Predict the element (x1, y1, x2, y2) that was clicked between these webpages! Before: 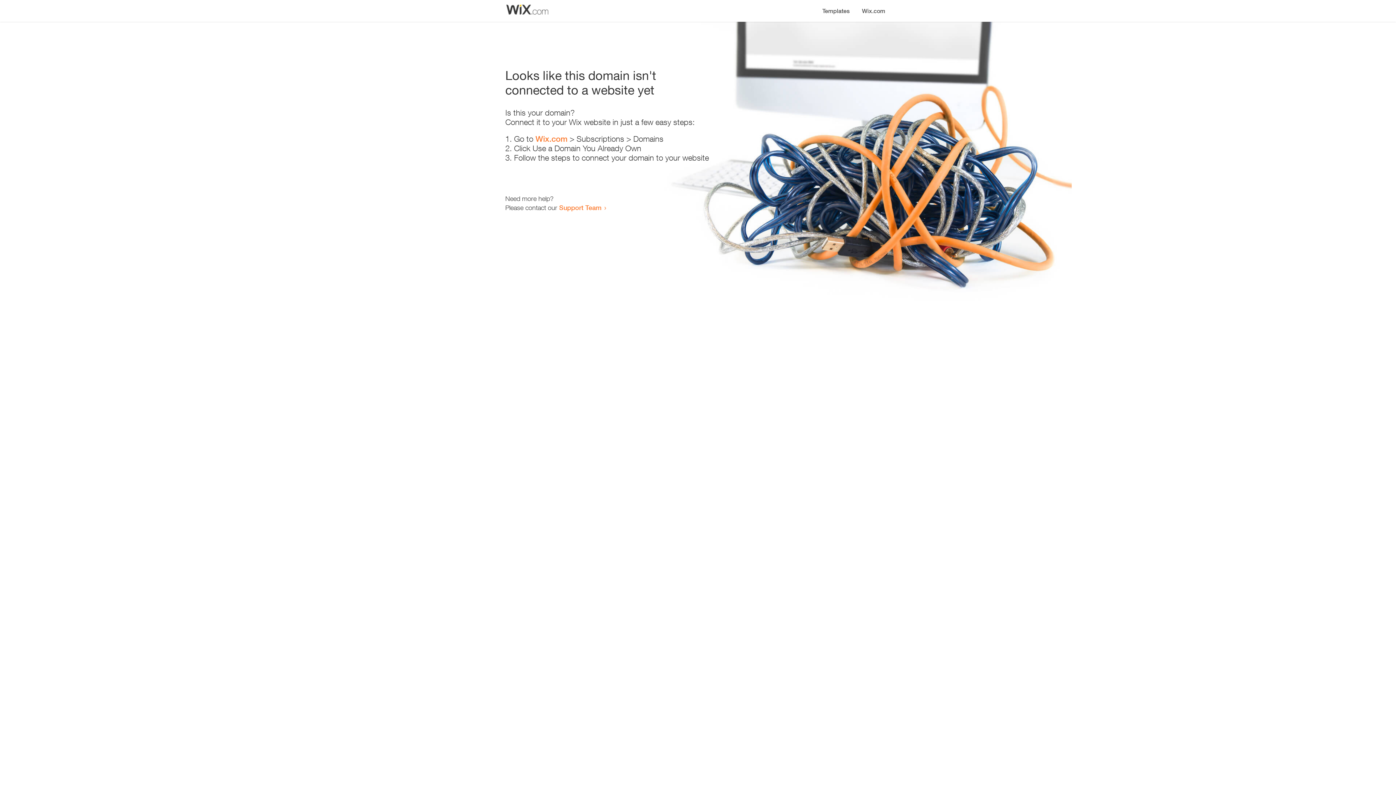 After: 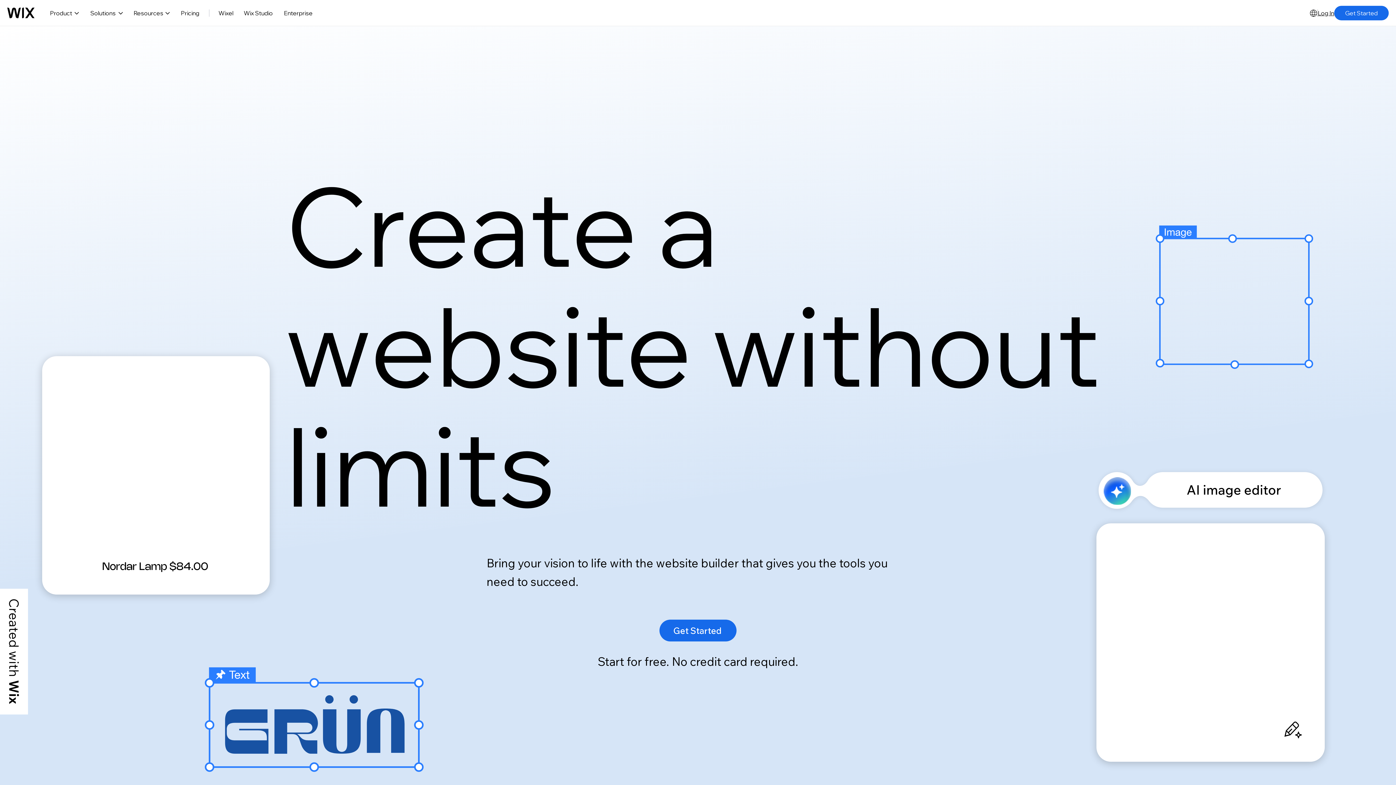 Action: label: Wix.com bbox: (535, 134, 567, 143)